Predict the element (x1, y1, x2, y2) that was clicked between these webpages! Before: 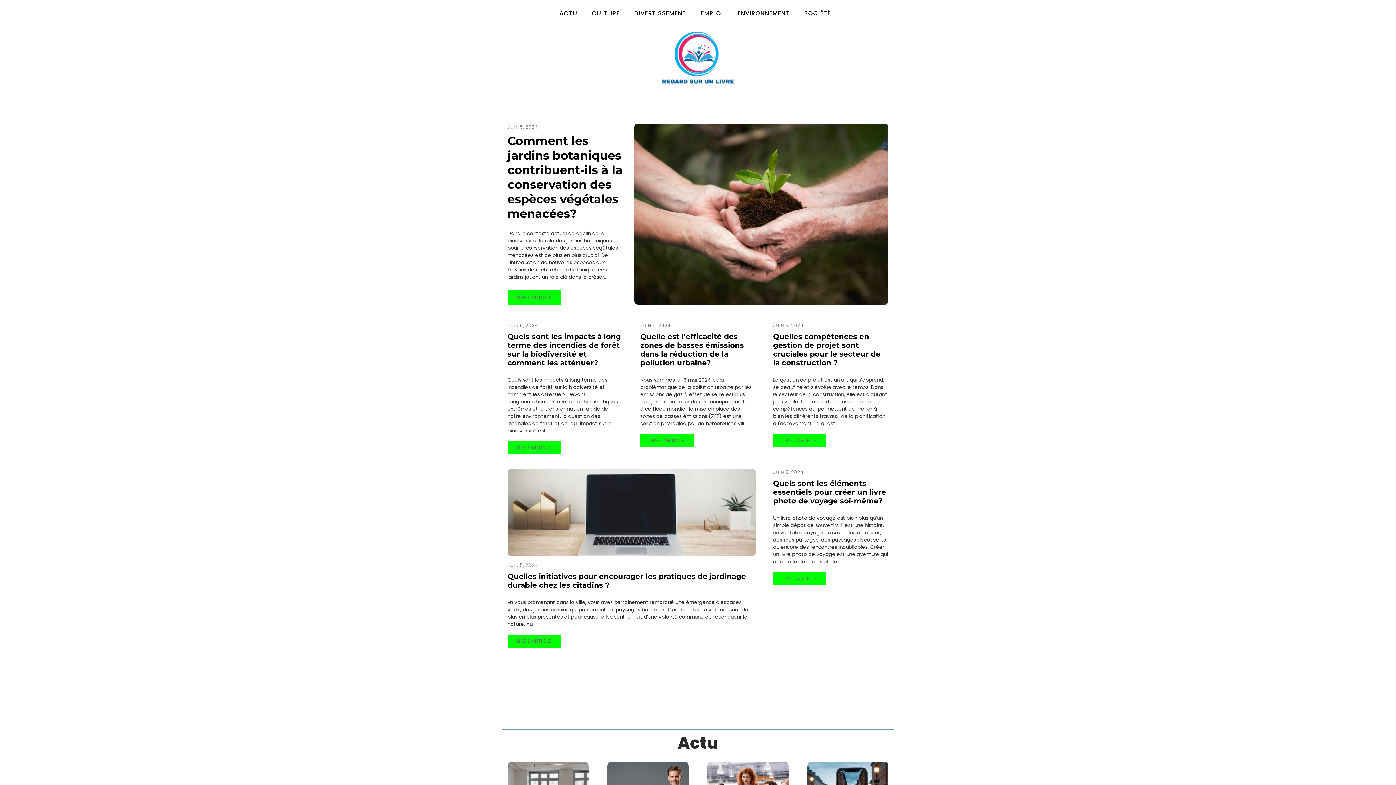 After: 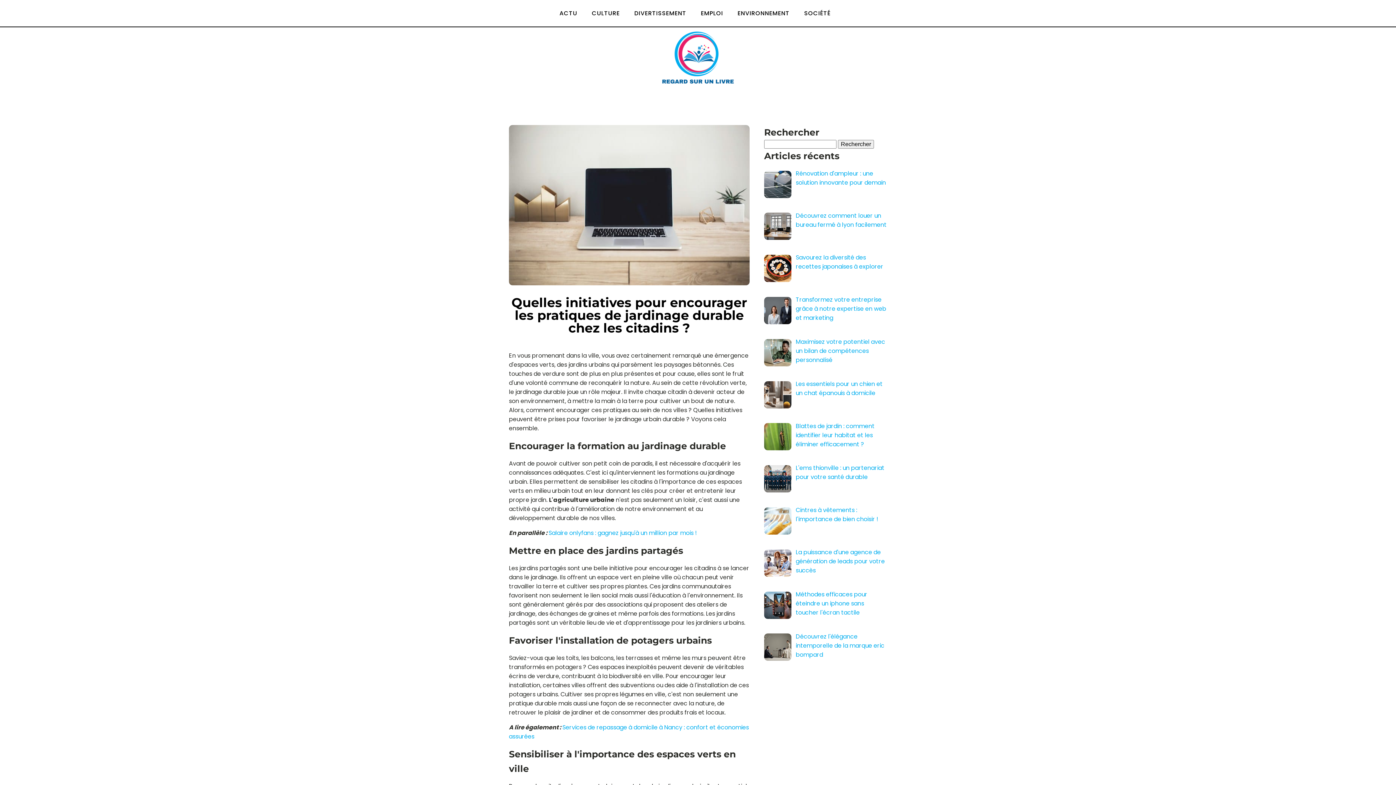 Action: label: LIRE L'ARTICLE bbox: (507, 634, 560, 648)